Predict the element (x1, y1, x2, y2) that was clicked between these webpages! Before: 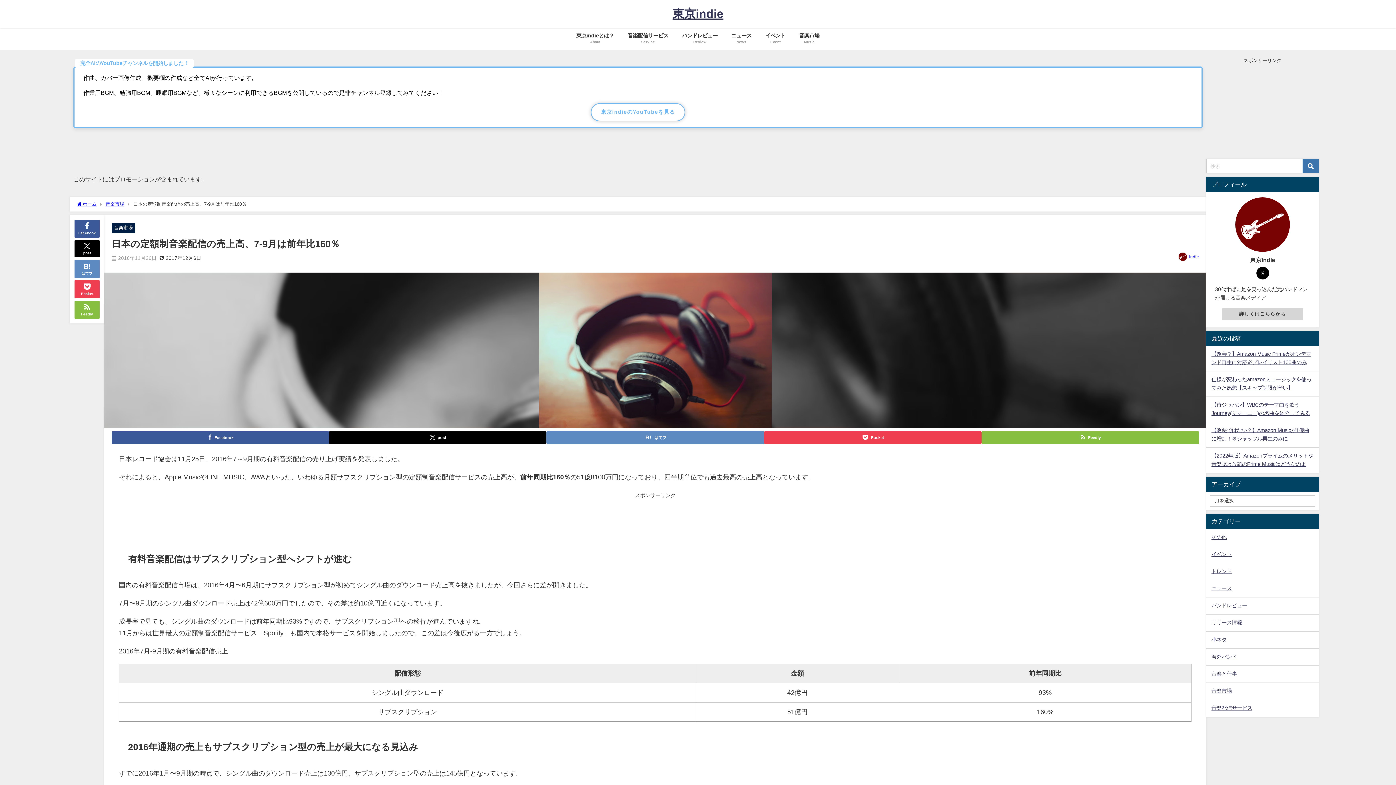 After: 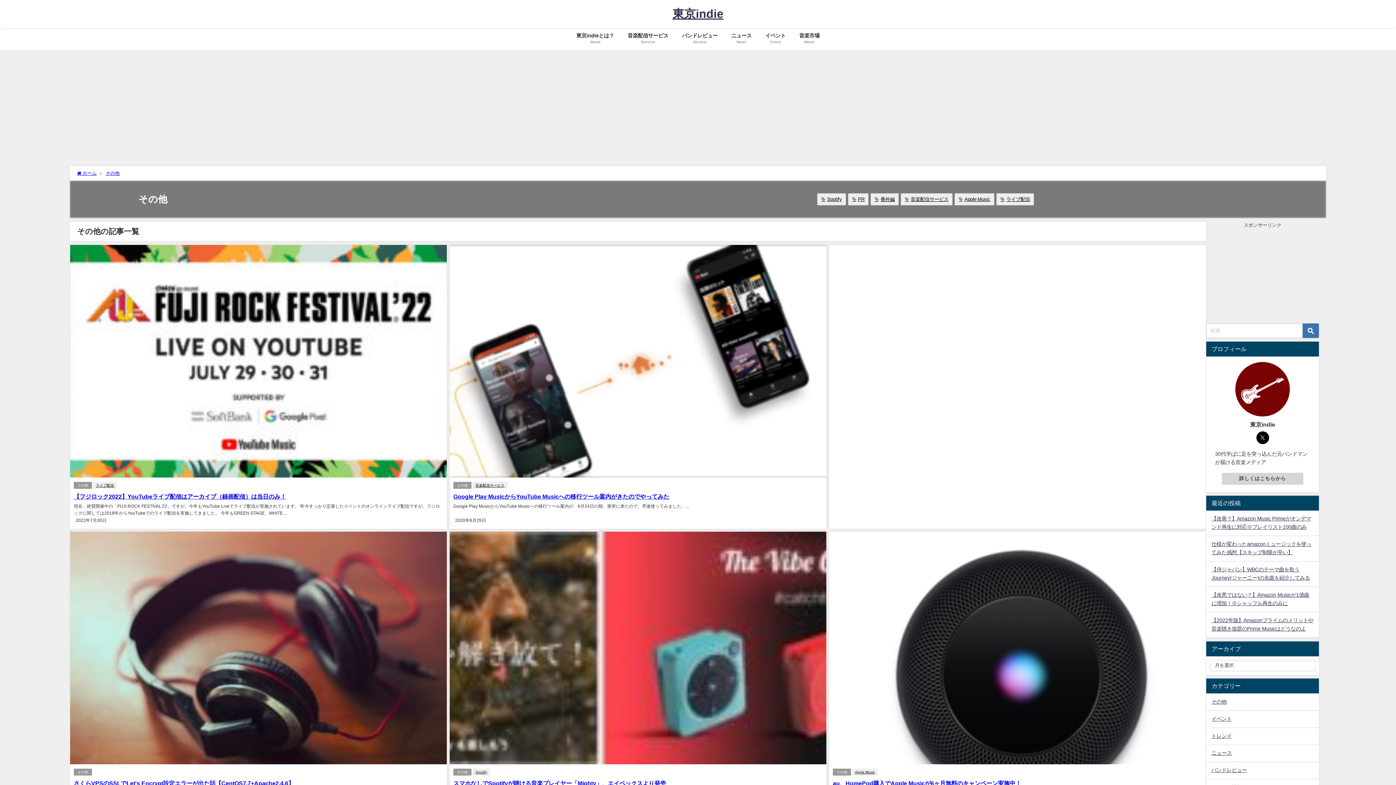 Action: label: その他 bbox: (1206, 529, 1319, 546)